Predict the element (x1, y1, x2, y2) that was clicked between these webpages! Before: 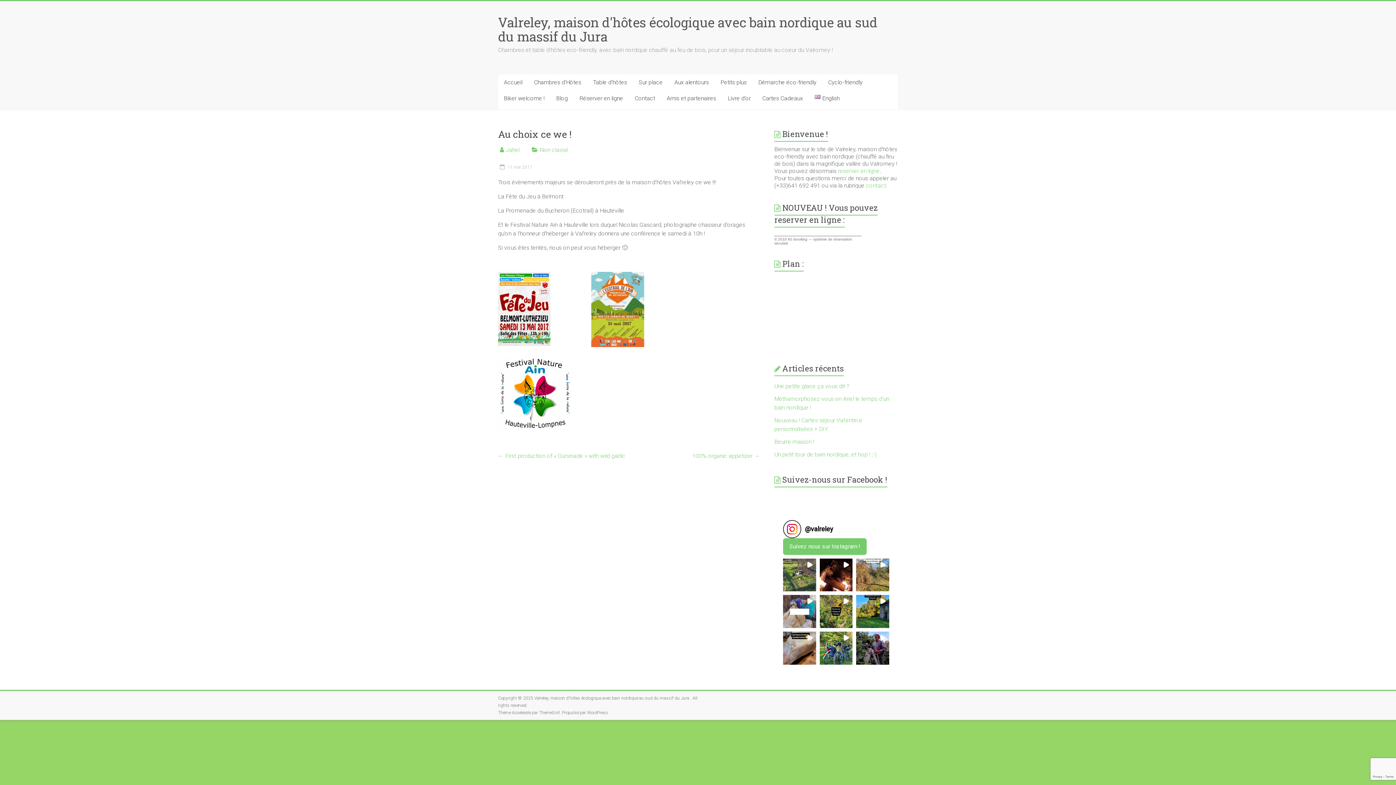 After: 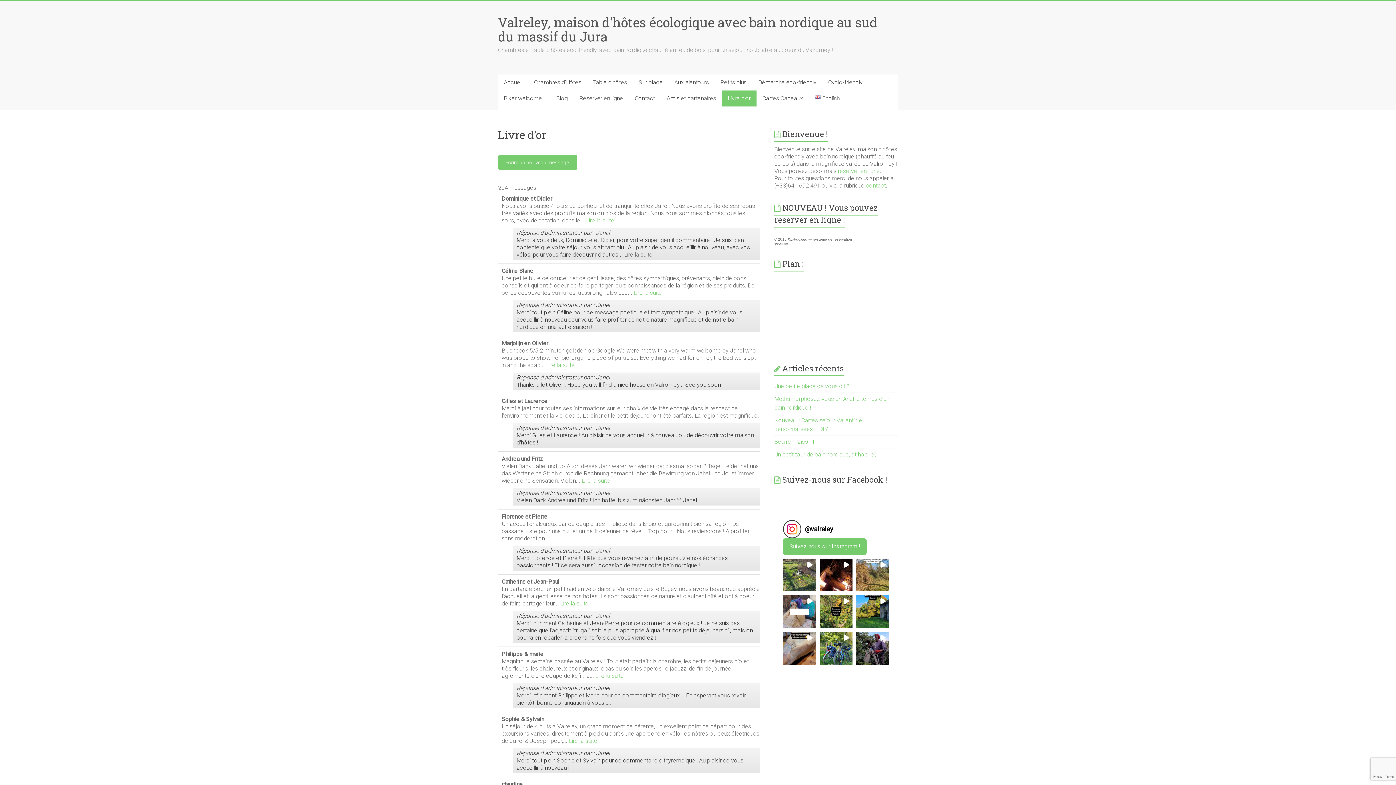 Action: bbox: (722, 90, 756, 106) label: Livre d’or